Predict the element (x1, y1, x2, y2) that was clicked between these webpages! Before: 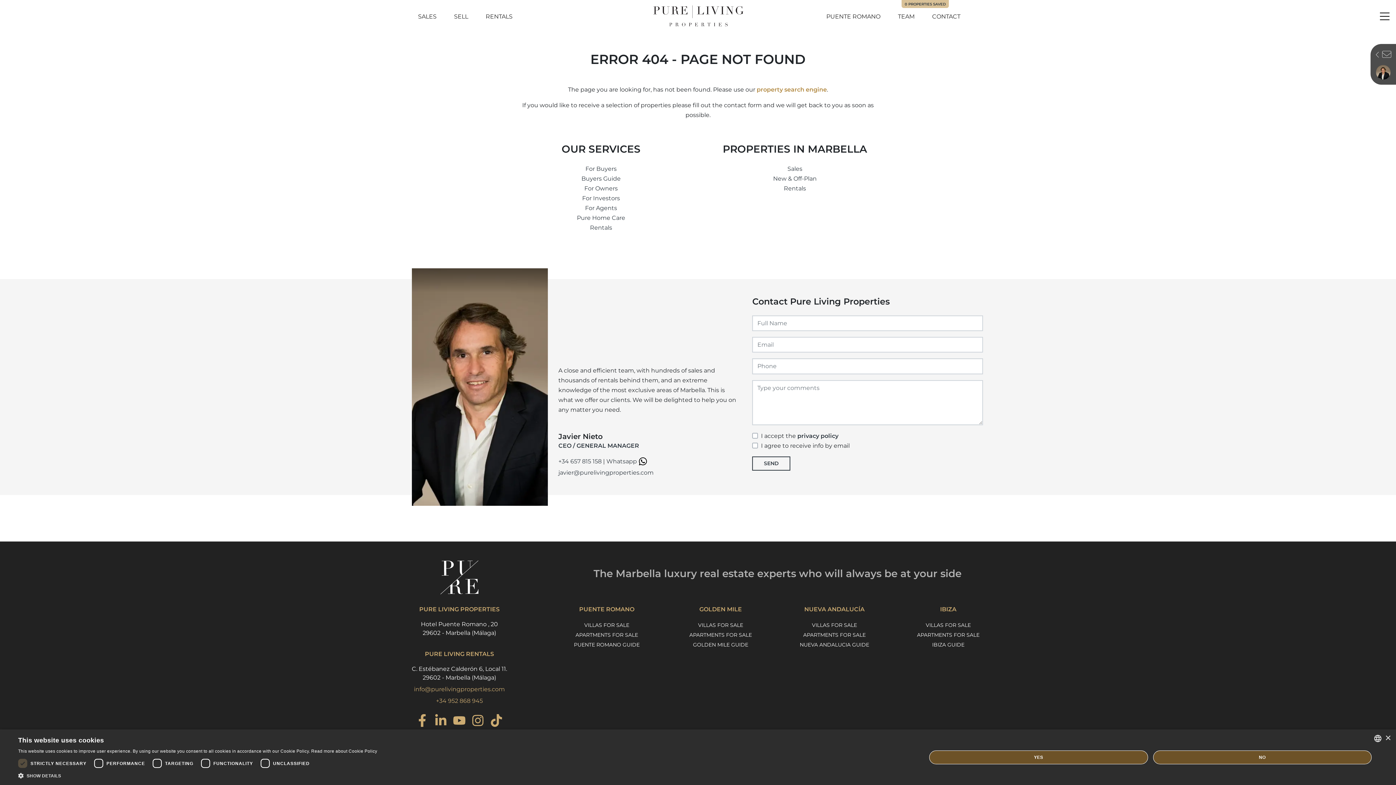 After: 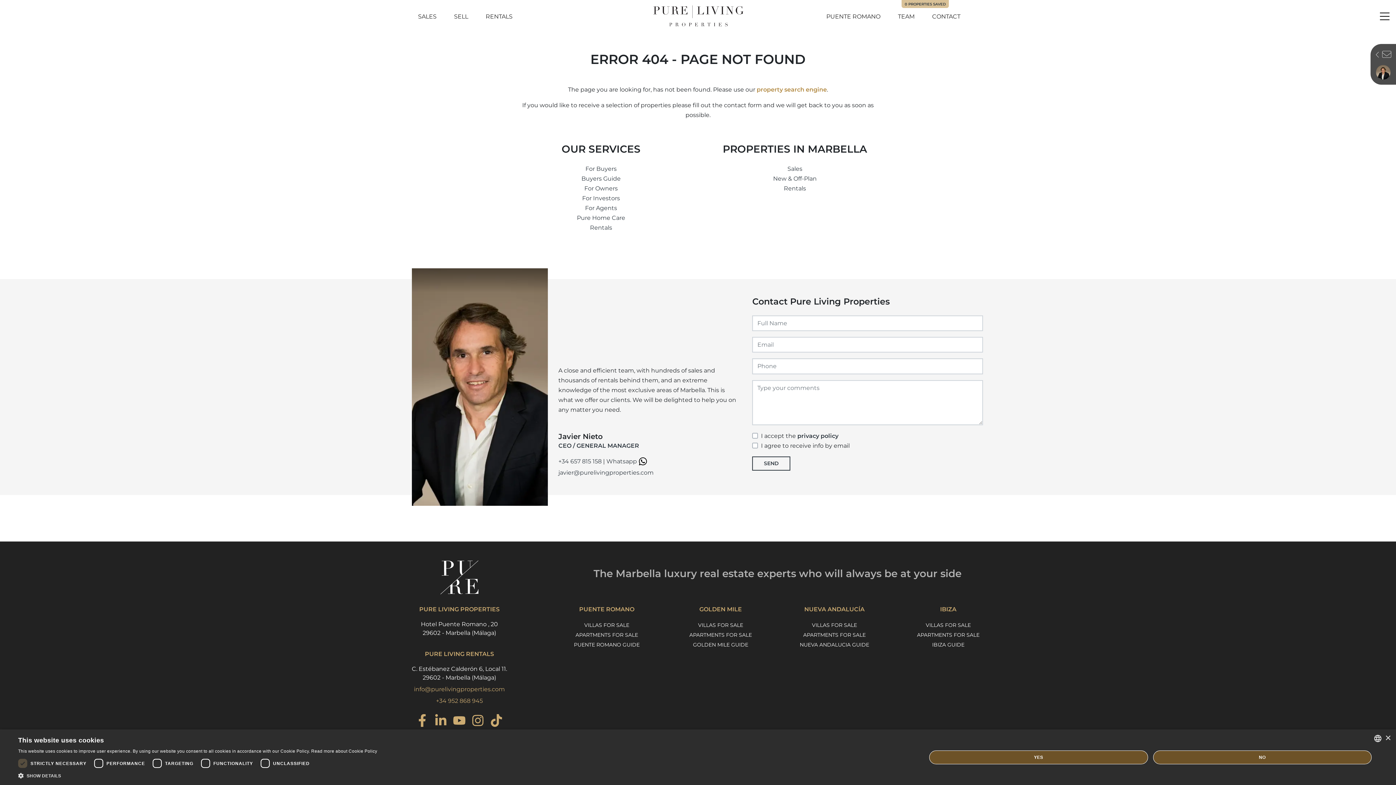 Action: bbox: (490, 714, 503, 729) label: Tiktok